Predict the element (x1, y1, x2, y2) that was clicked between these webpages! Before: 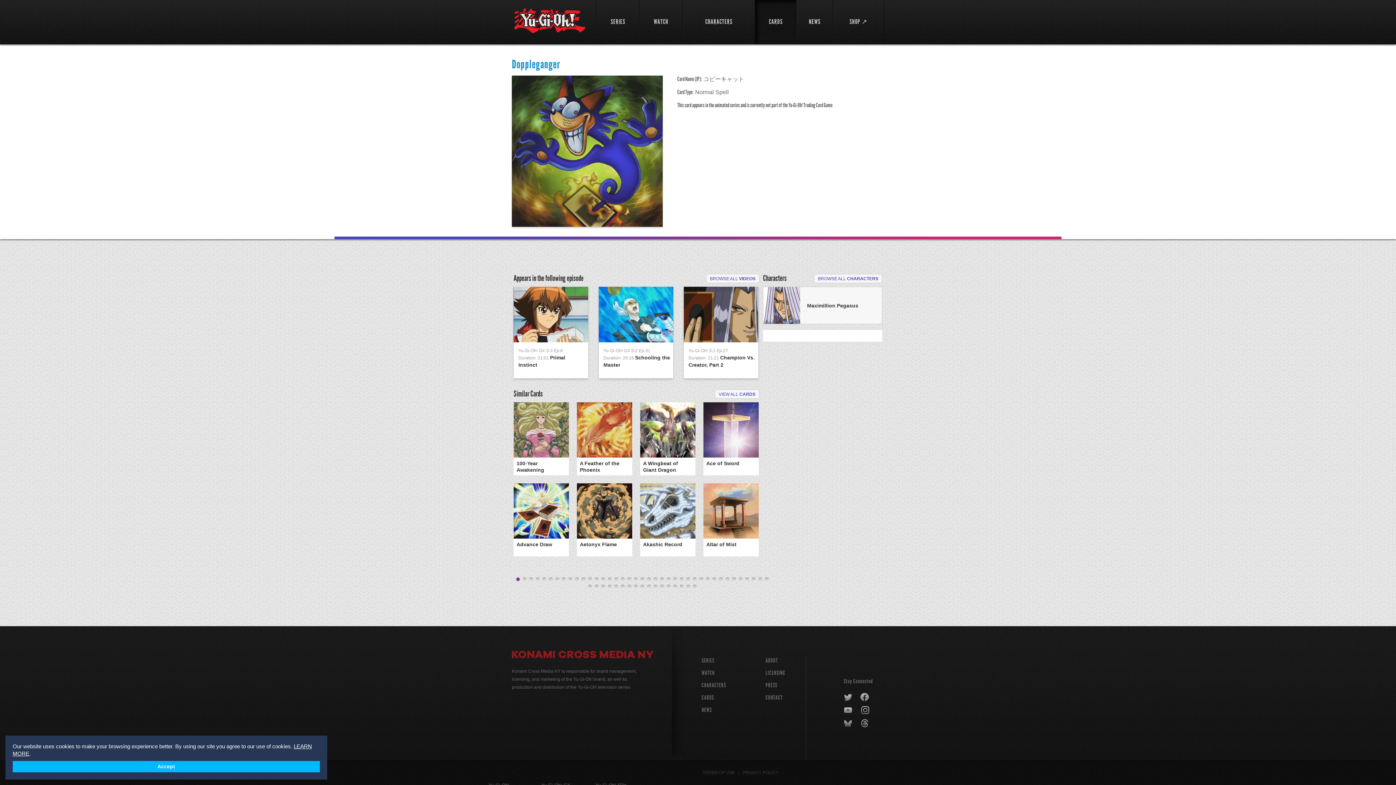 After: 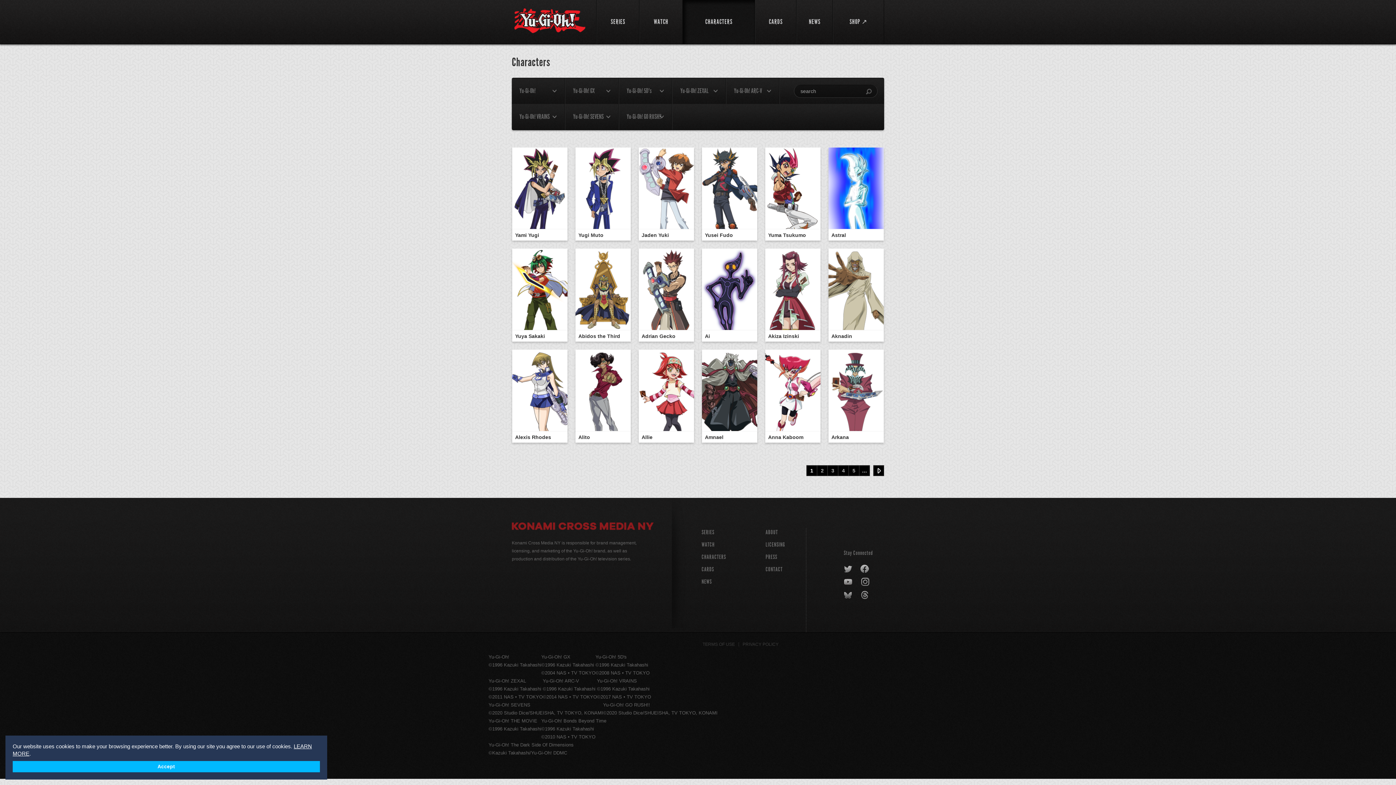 Action: bbox: (682, 0, 754, 44) label: CHARACTERS